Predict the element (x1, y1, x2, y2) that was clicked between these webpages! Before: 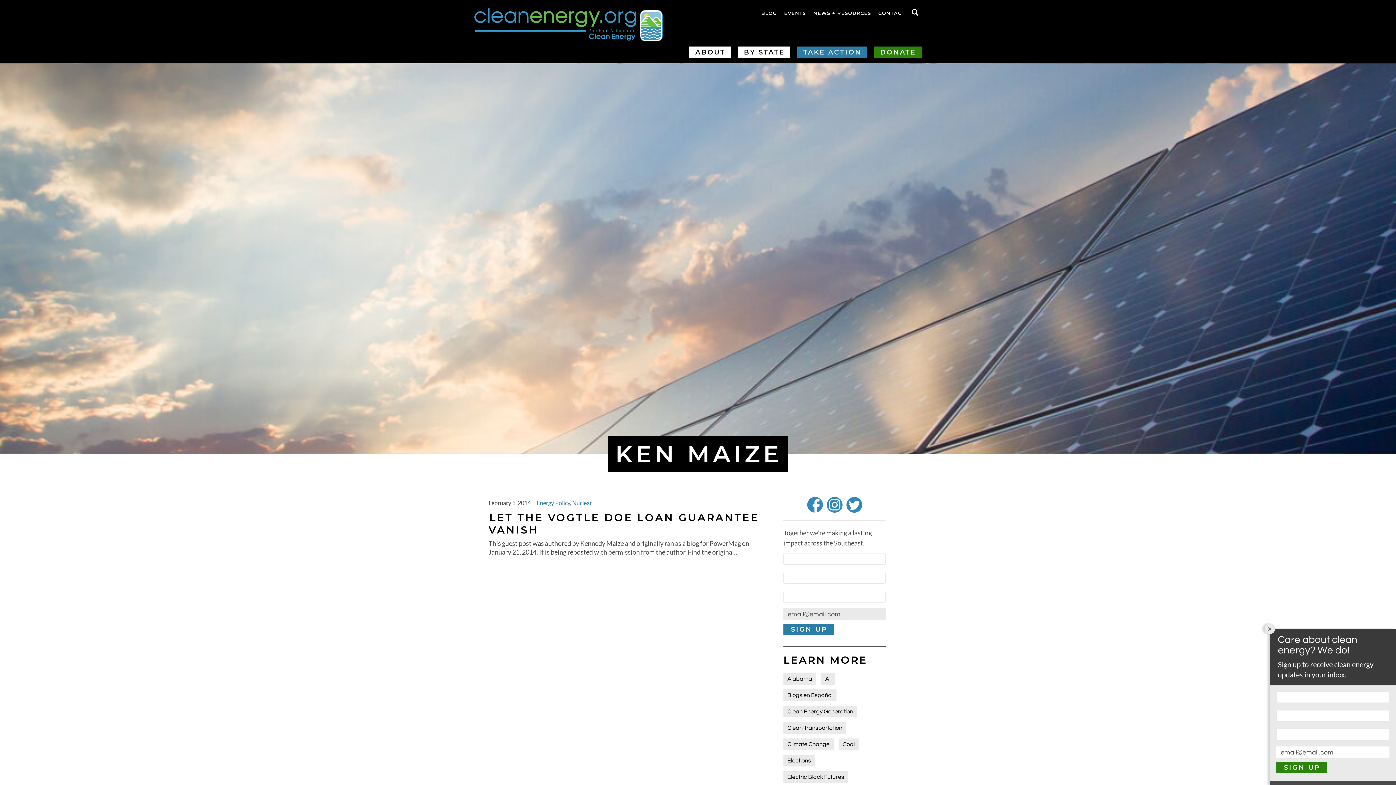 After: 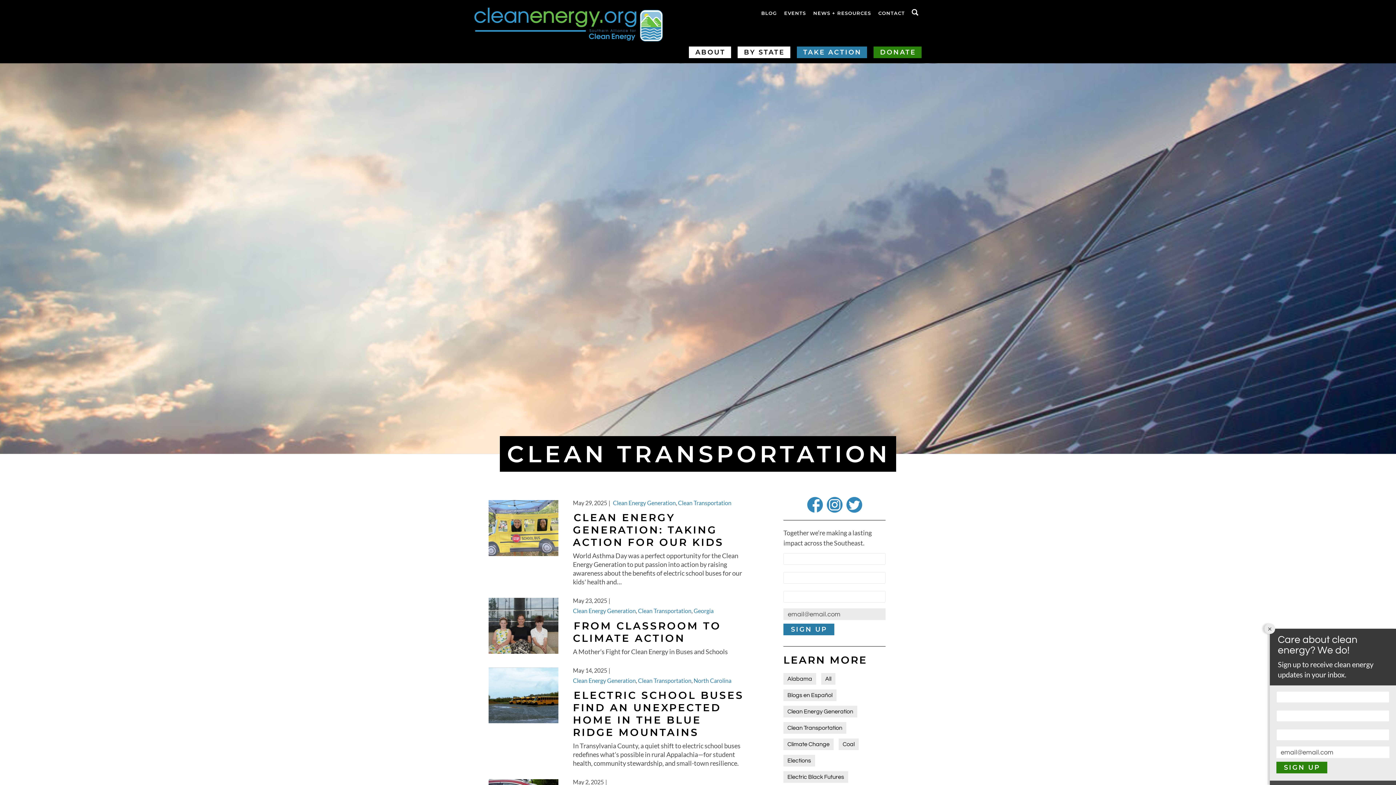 Action: bbox: (783, 722, 846, 734) label: Clean Transportation